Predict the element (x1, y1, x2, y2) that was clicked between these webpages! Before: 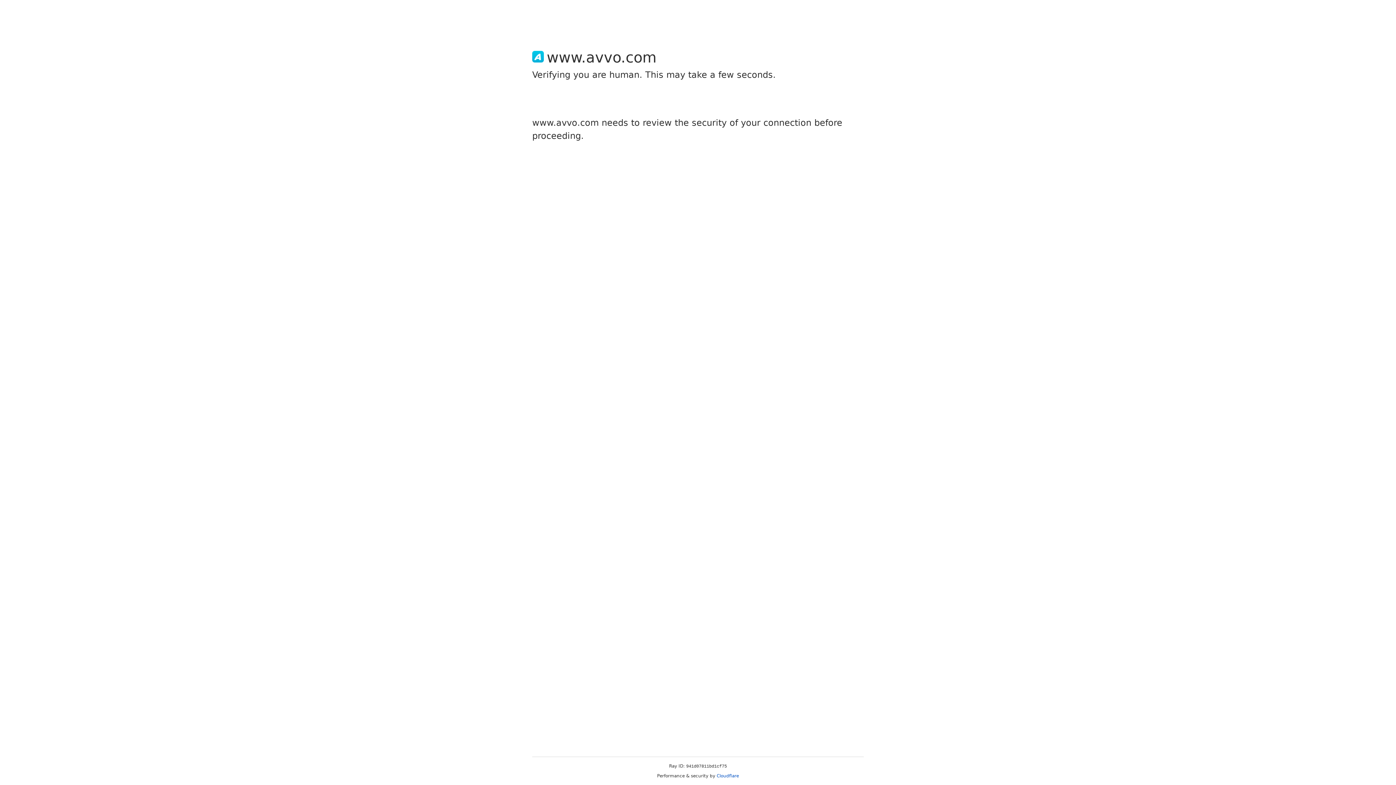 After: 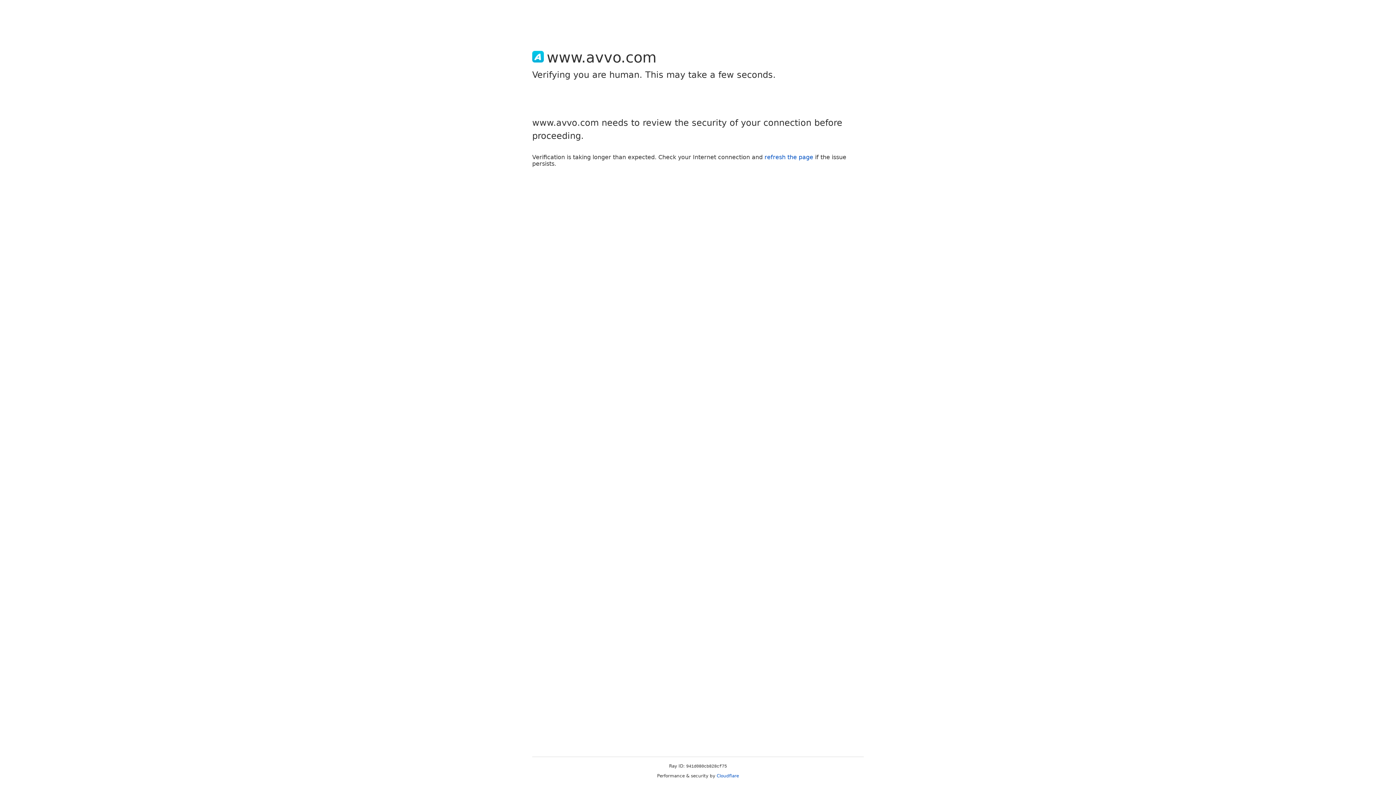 Action: label: Cloudflare bbox: (716, 773, 739, 778)